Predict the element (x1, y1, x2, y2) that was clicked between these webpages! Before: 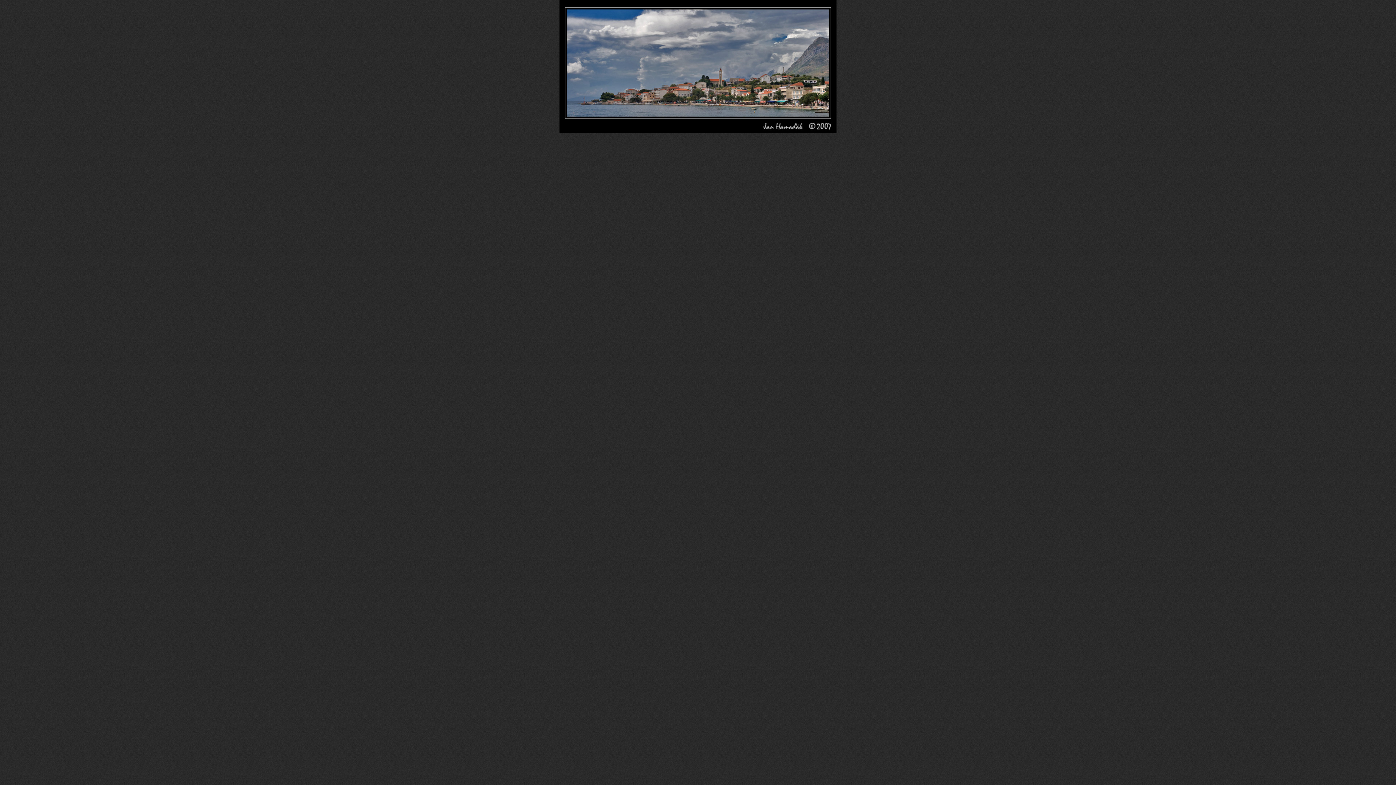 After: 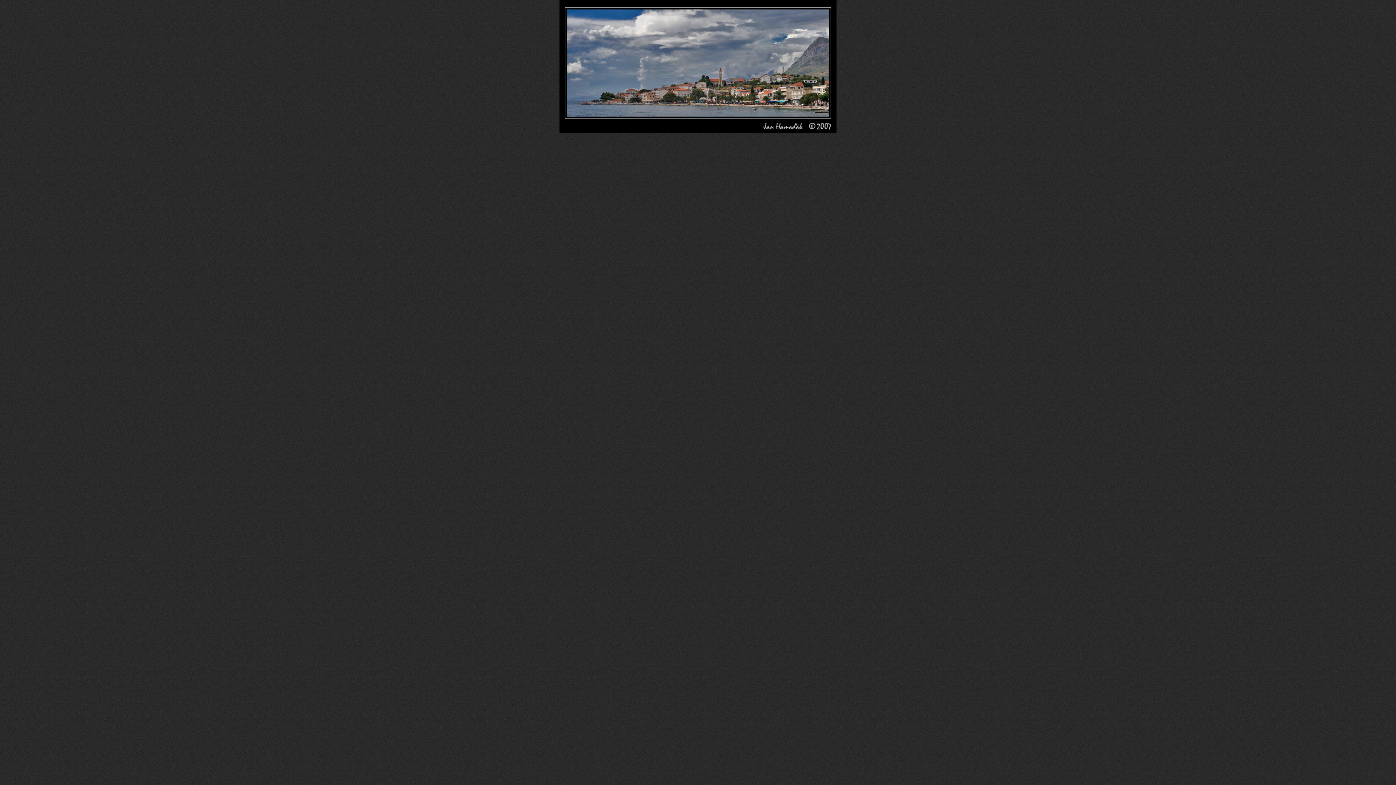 Action: bbox: (559, 129, 836, 134)